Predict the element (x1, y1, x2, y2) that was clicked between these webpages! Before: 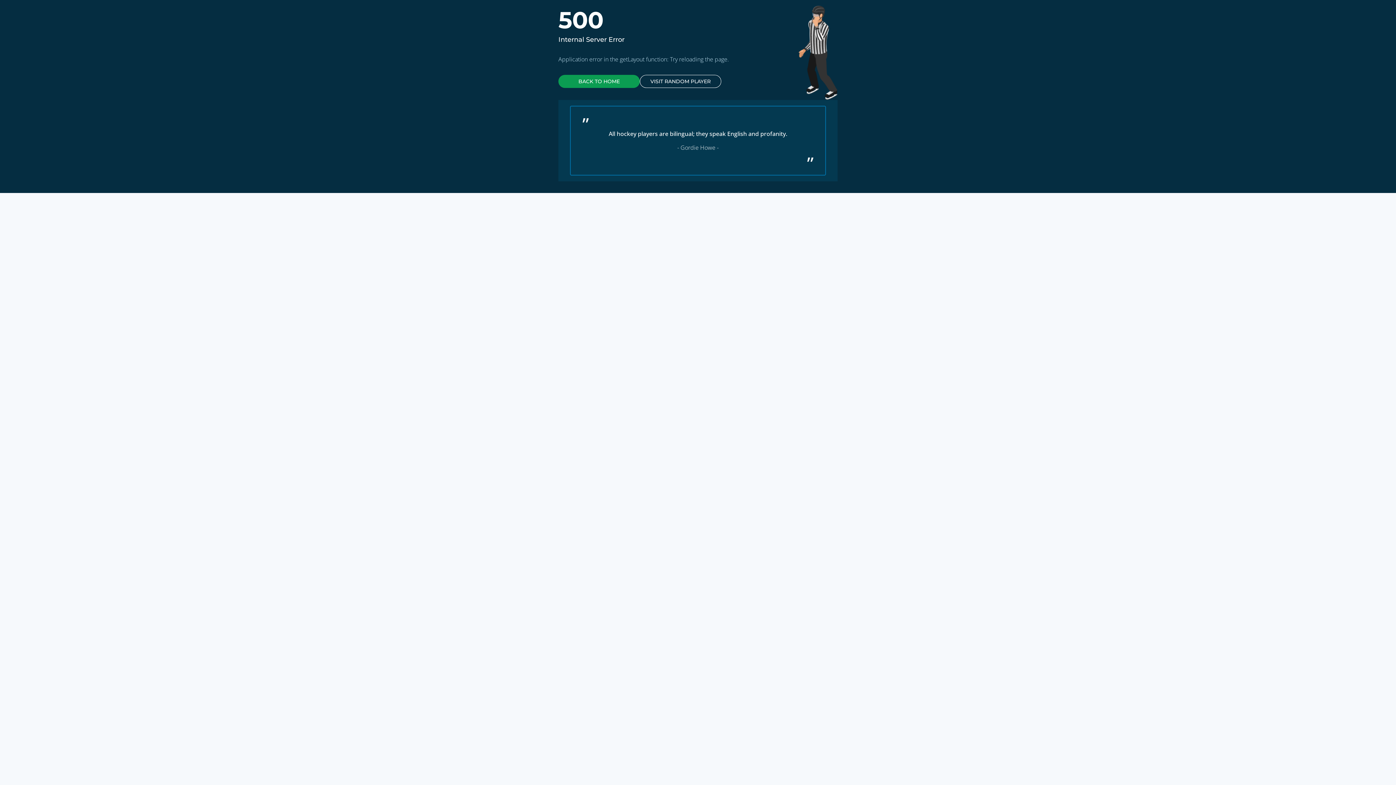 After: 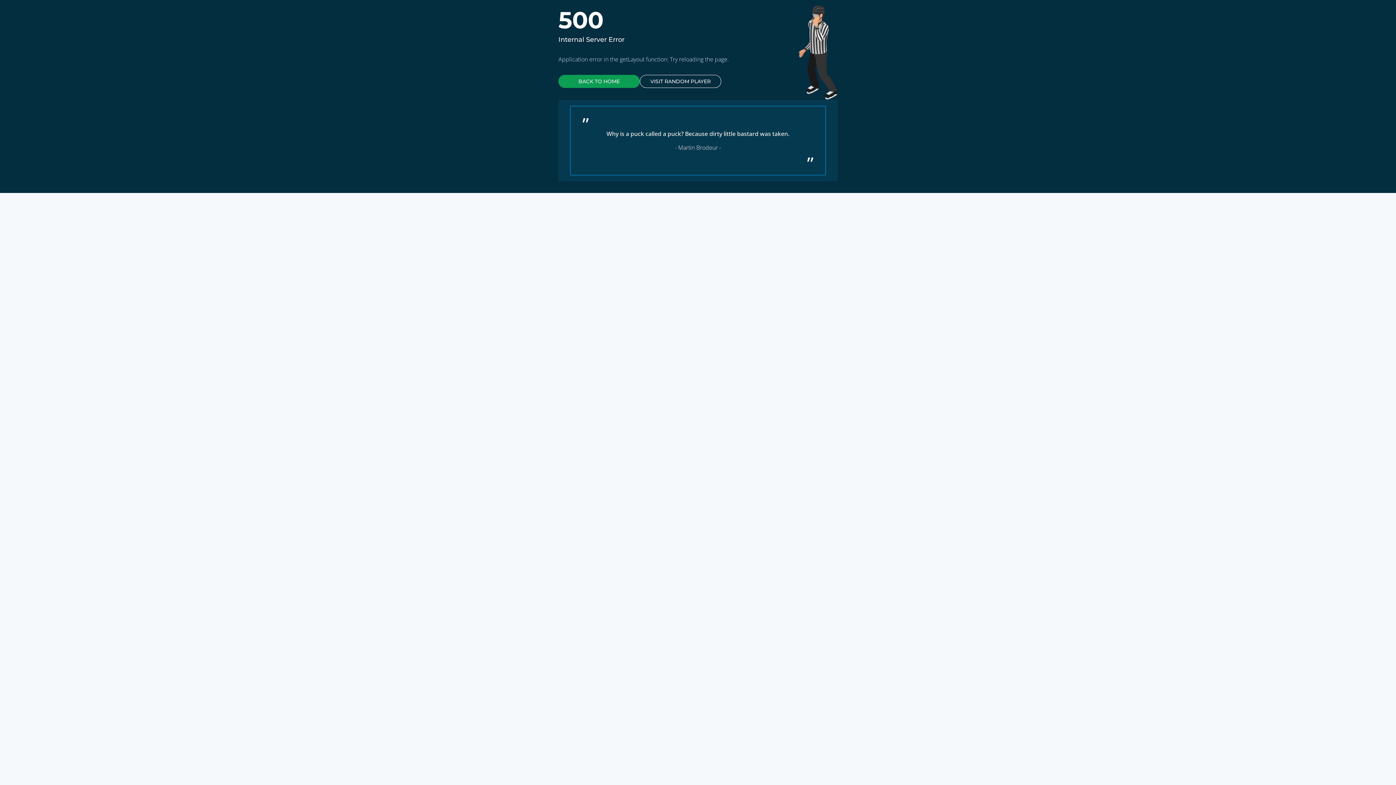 Action: bbox: (640, 74, 721, 88) label: VISIT RANDOM PLAYER